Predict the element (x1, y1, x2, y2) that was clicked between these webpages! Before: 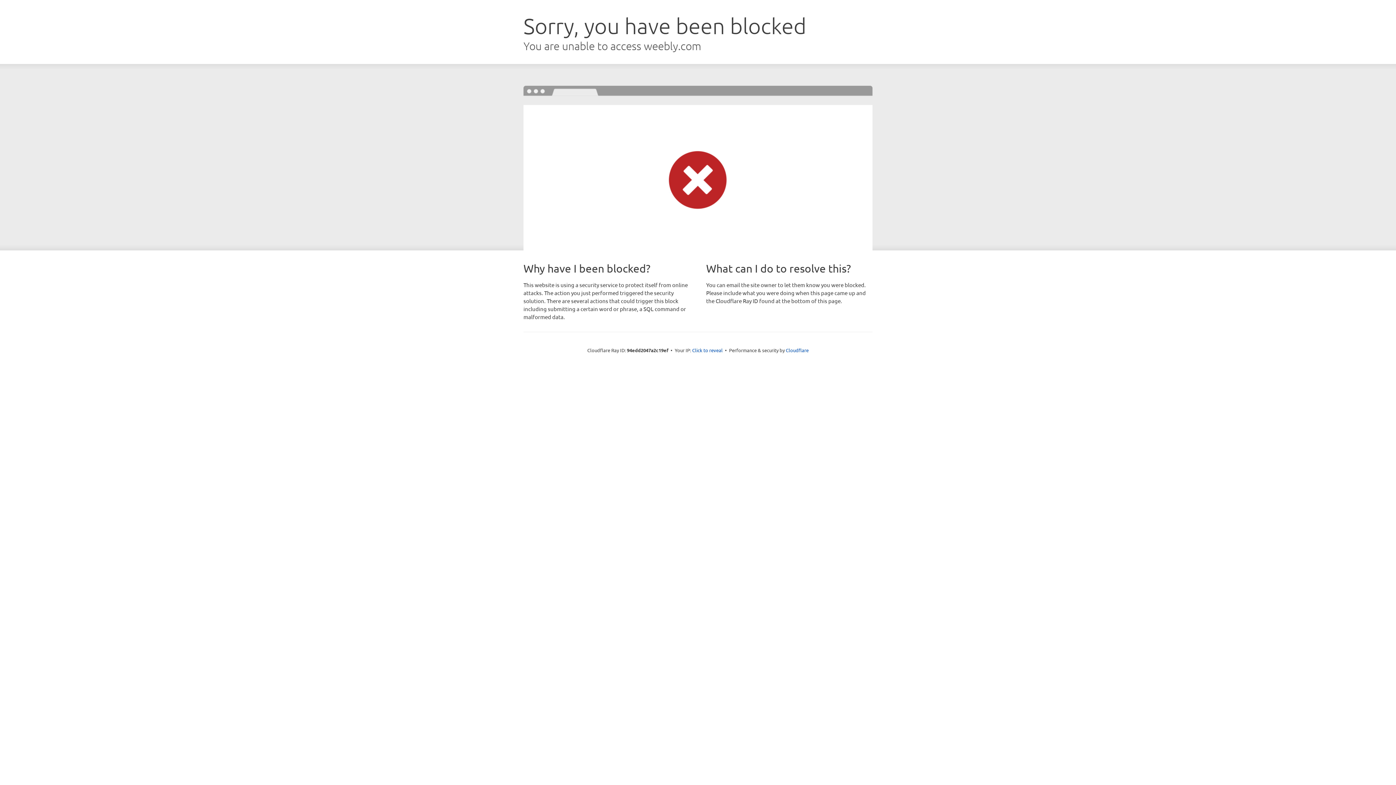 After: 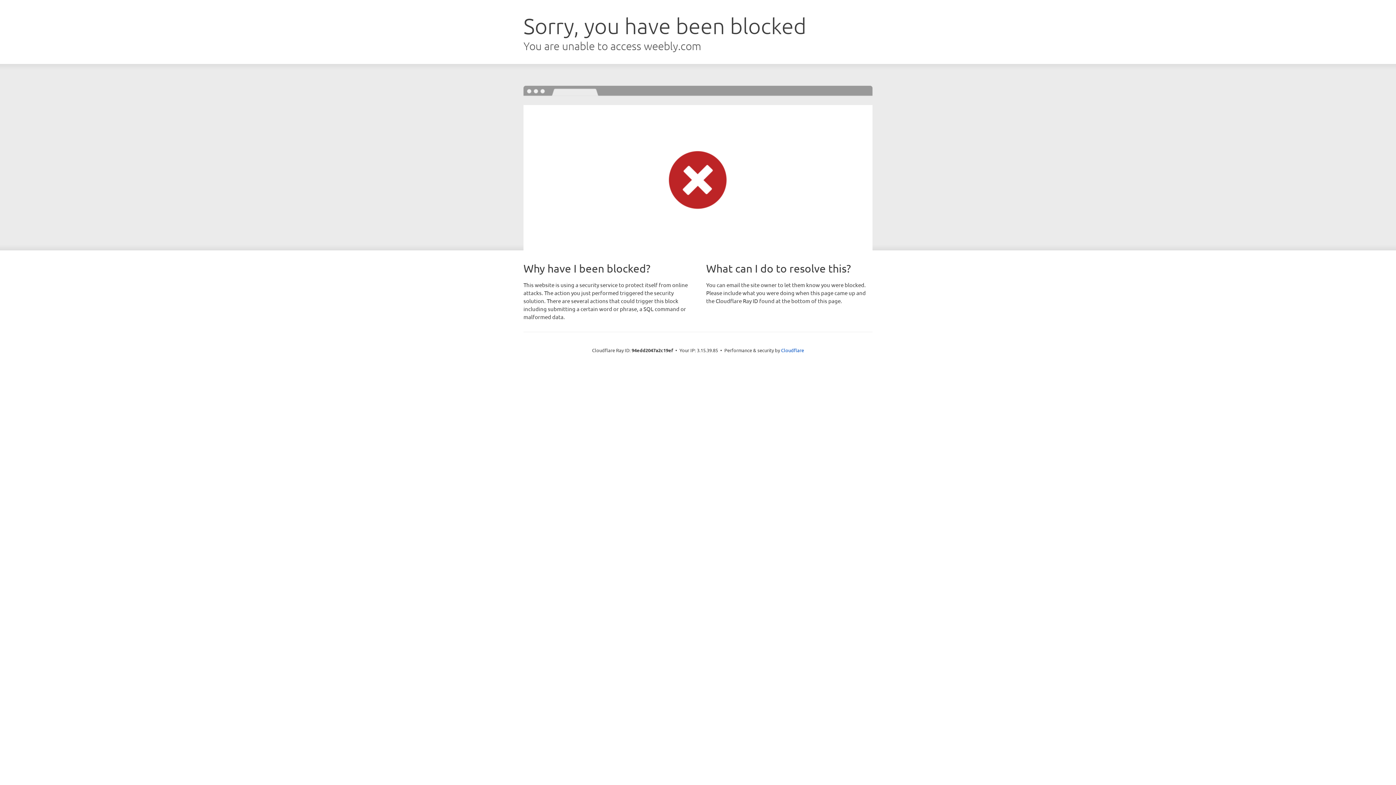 Action: label: Click to reveal bbox: (692, 346, 722, 353)